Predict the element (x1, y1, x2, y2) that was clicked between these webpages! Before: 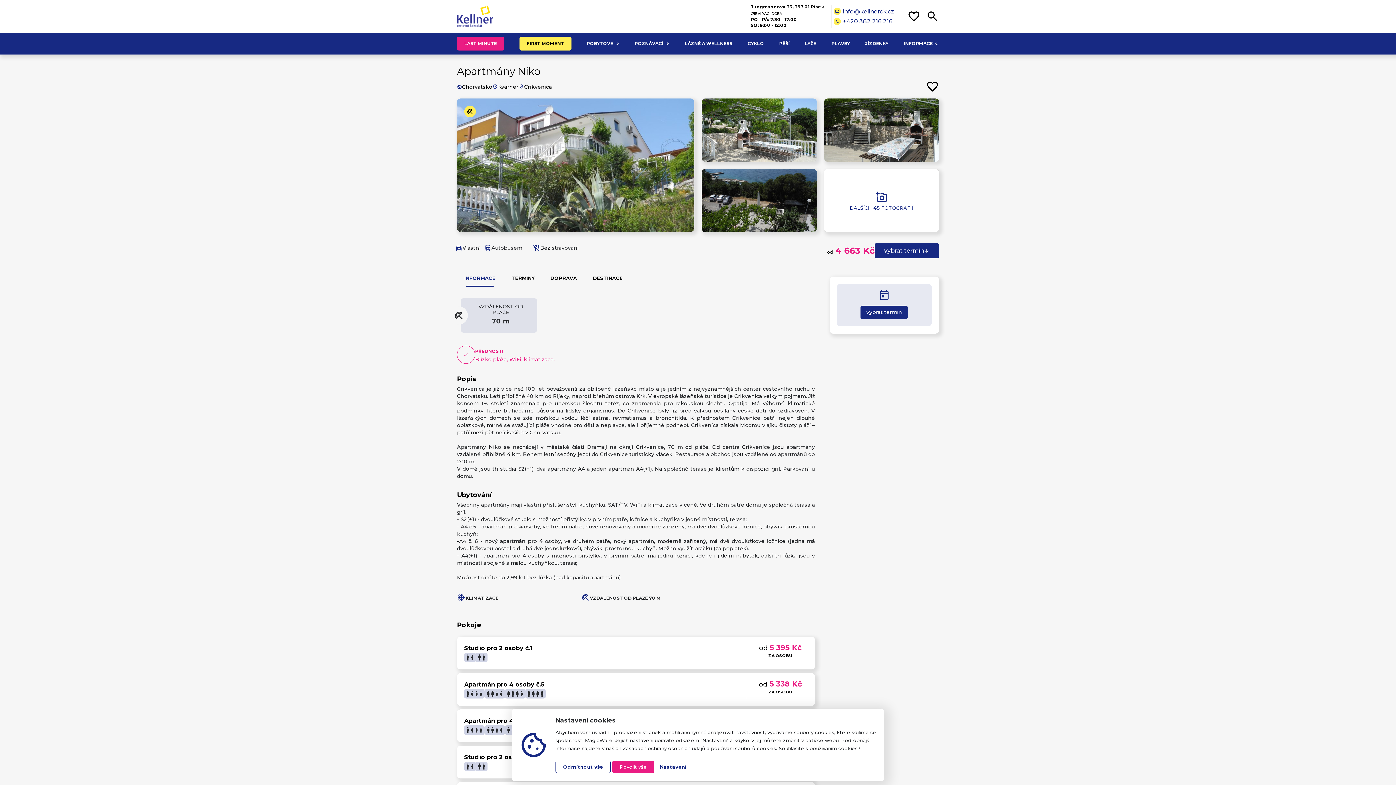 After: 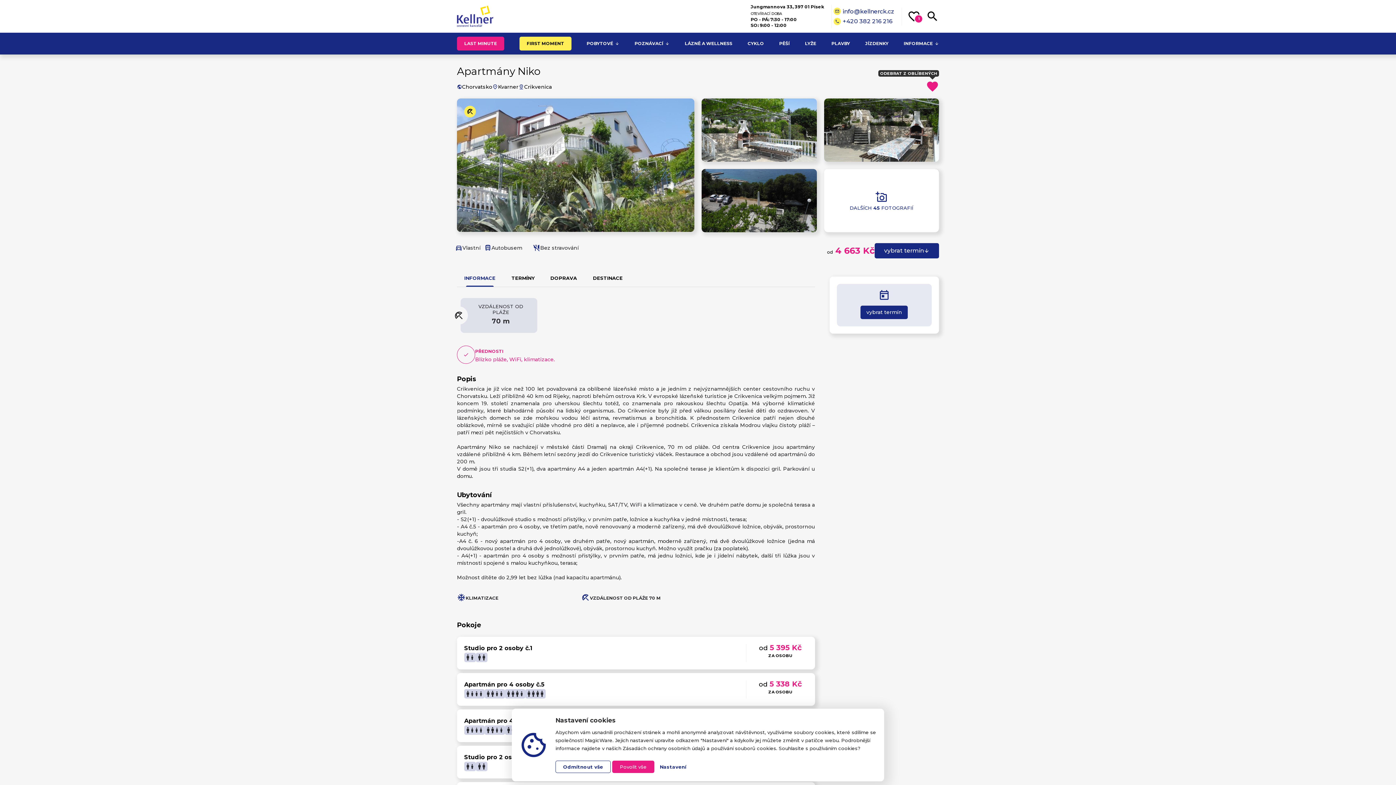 Action: bbox: (926, 80, 939, 96) label: favorite_border